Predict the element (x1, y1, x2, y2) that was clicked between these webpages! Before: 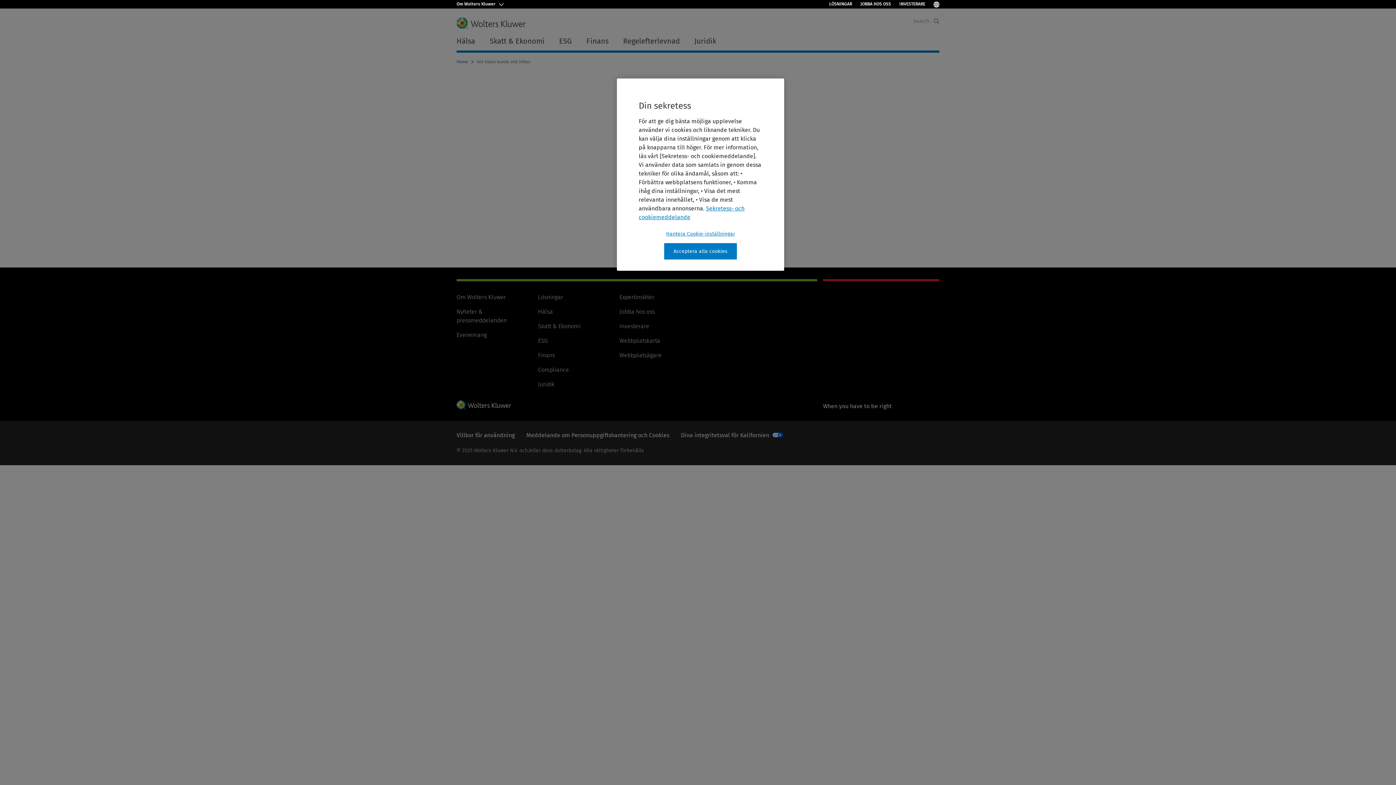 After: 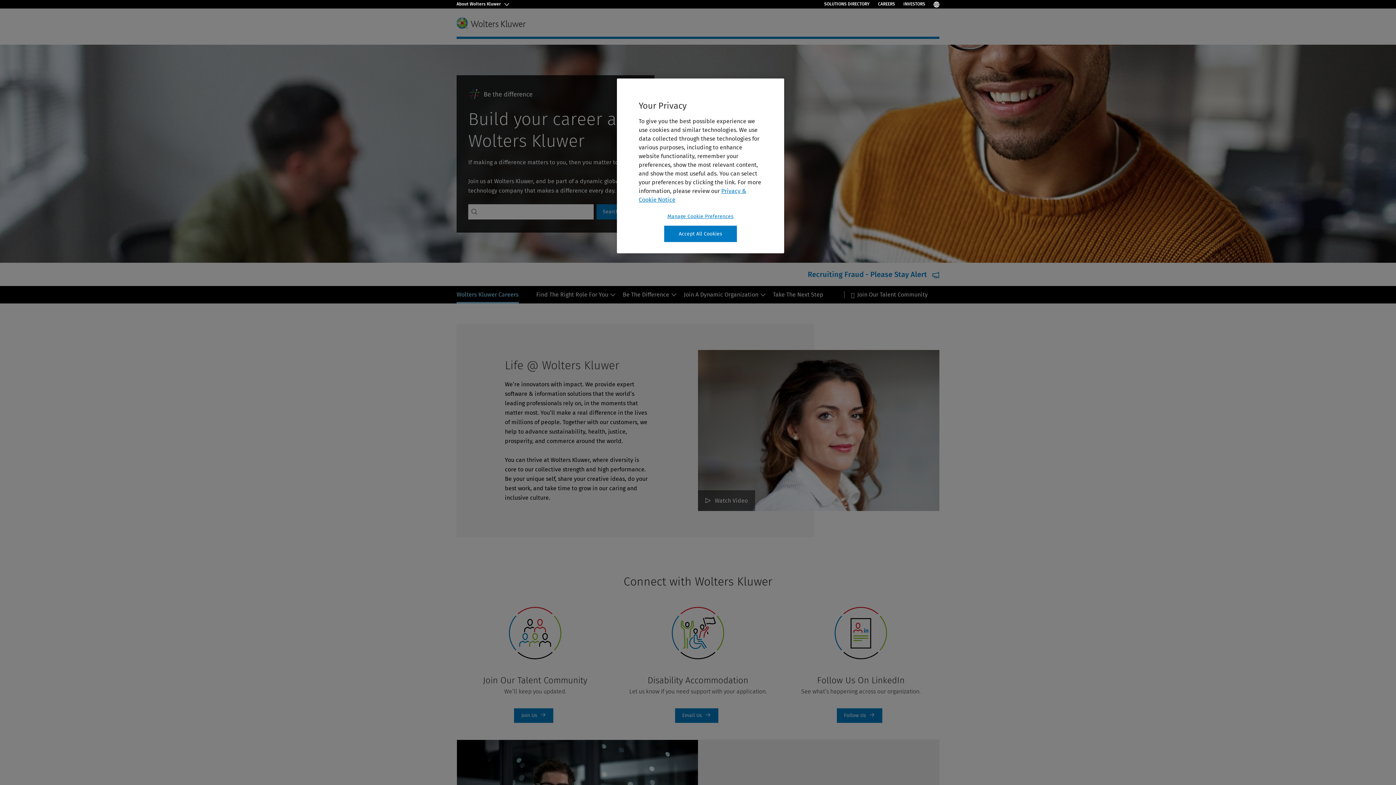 Action: bbox: (619, 308, 654, 315) label: Jobba hos oss